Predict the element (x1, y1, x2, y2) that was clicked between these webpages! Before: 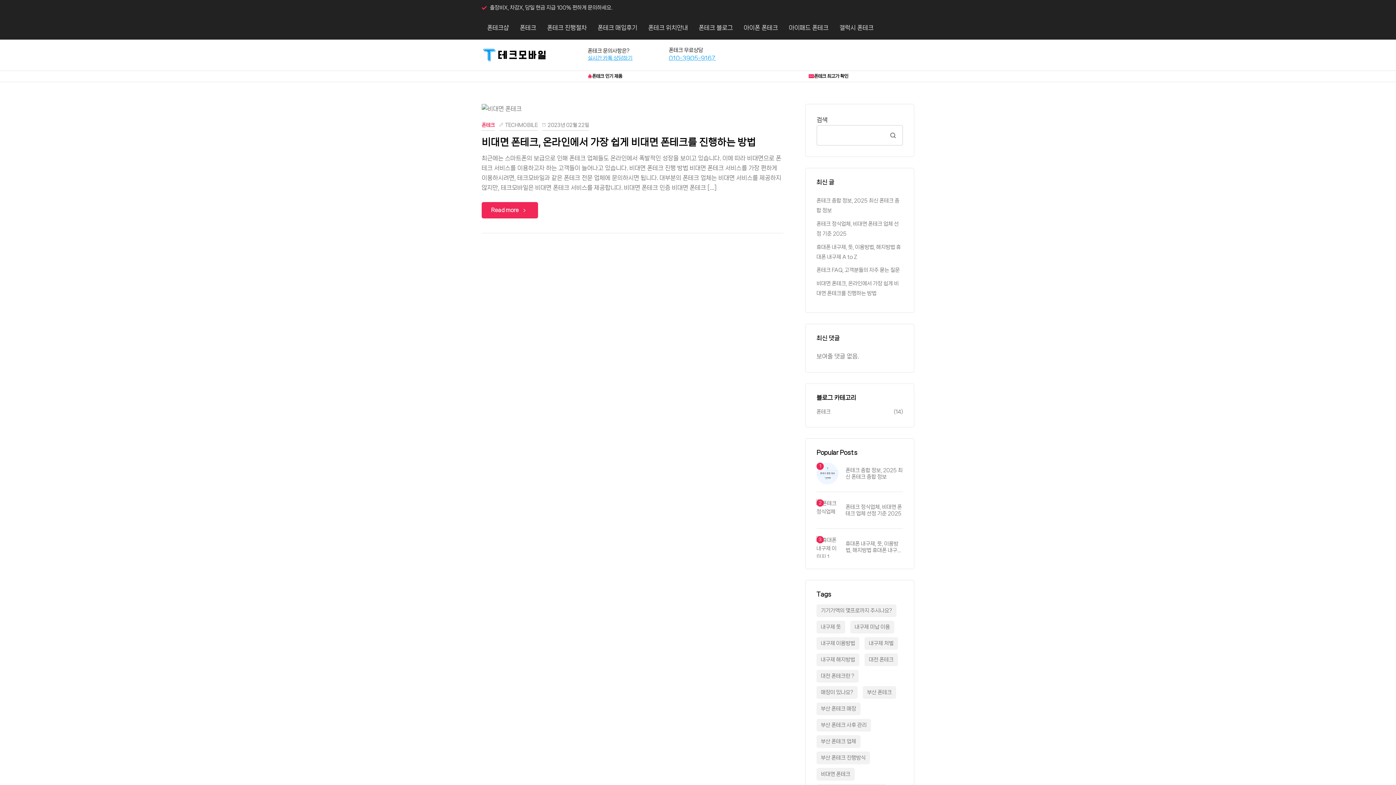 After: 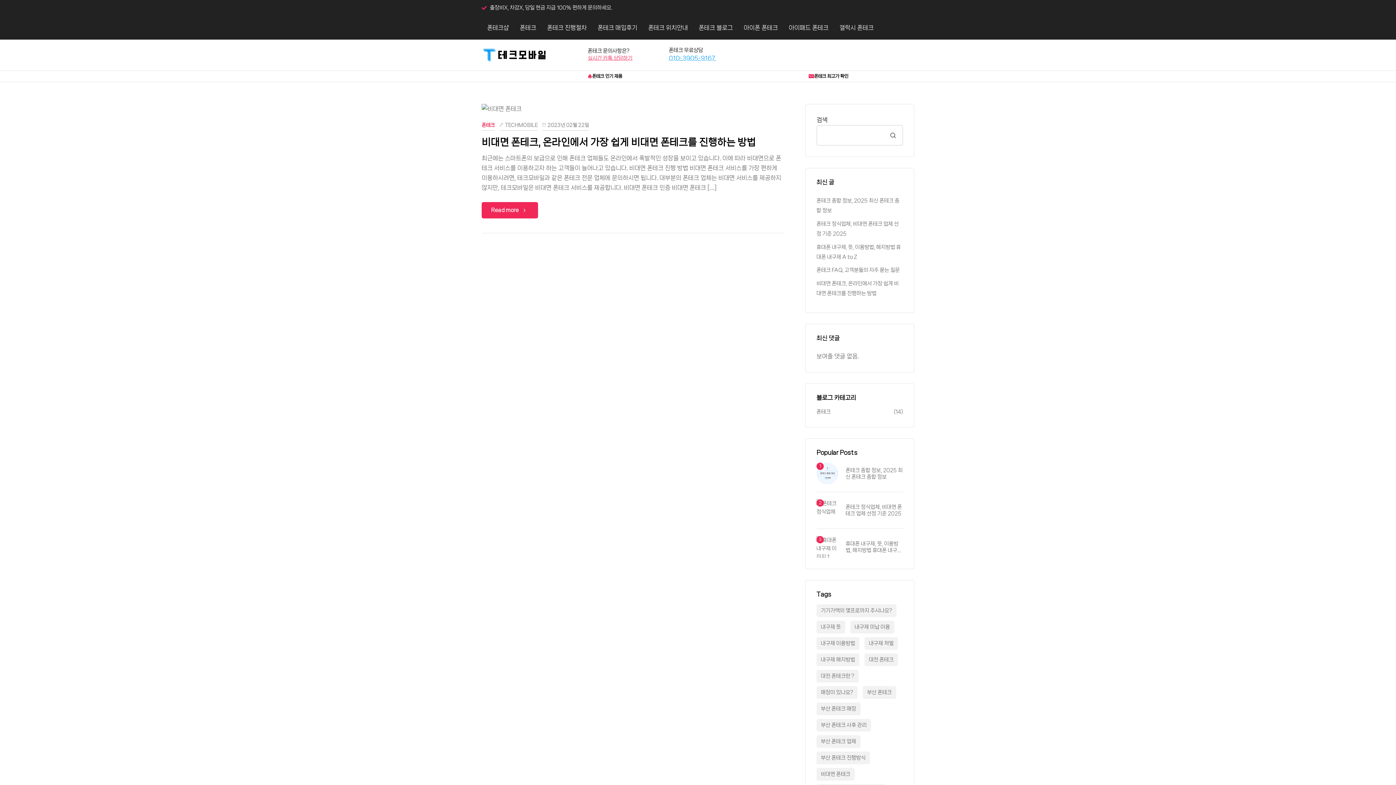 Action: label: 실시간 카톡 상담하기 bbox: (587, 55, 632, 61)